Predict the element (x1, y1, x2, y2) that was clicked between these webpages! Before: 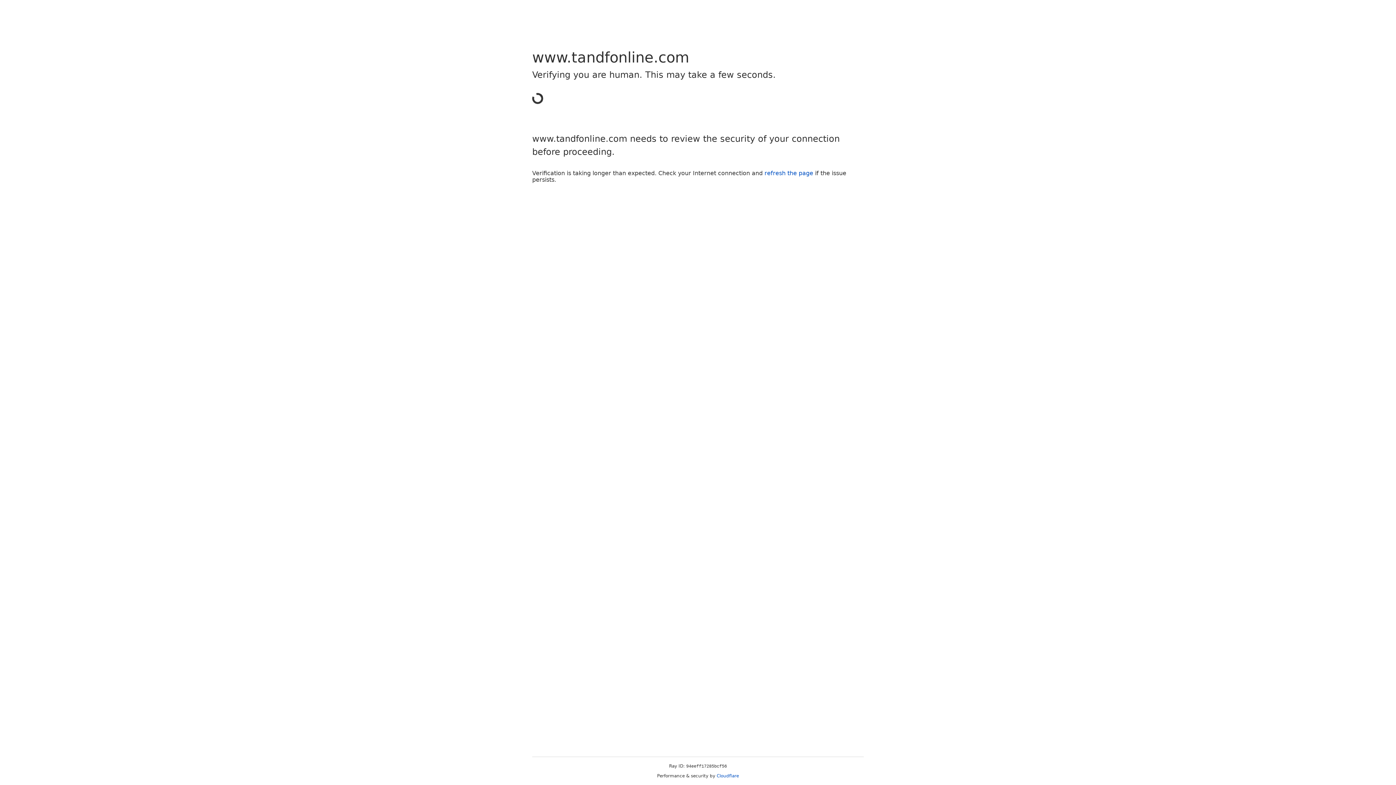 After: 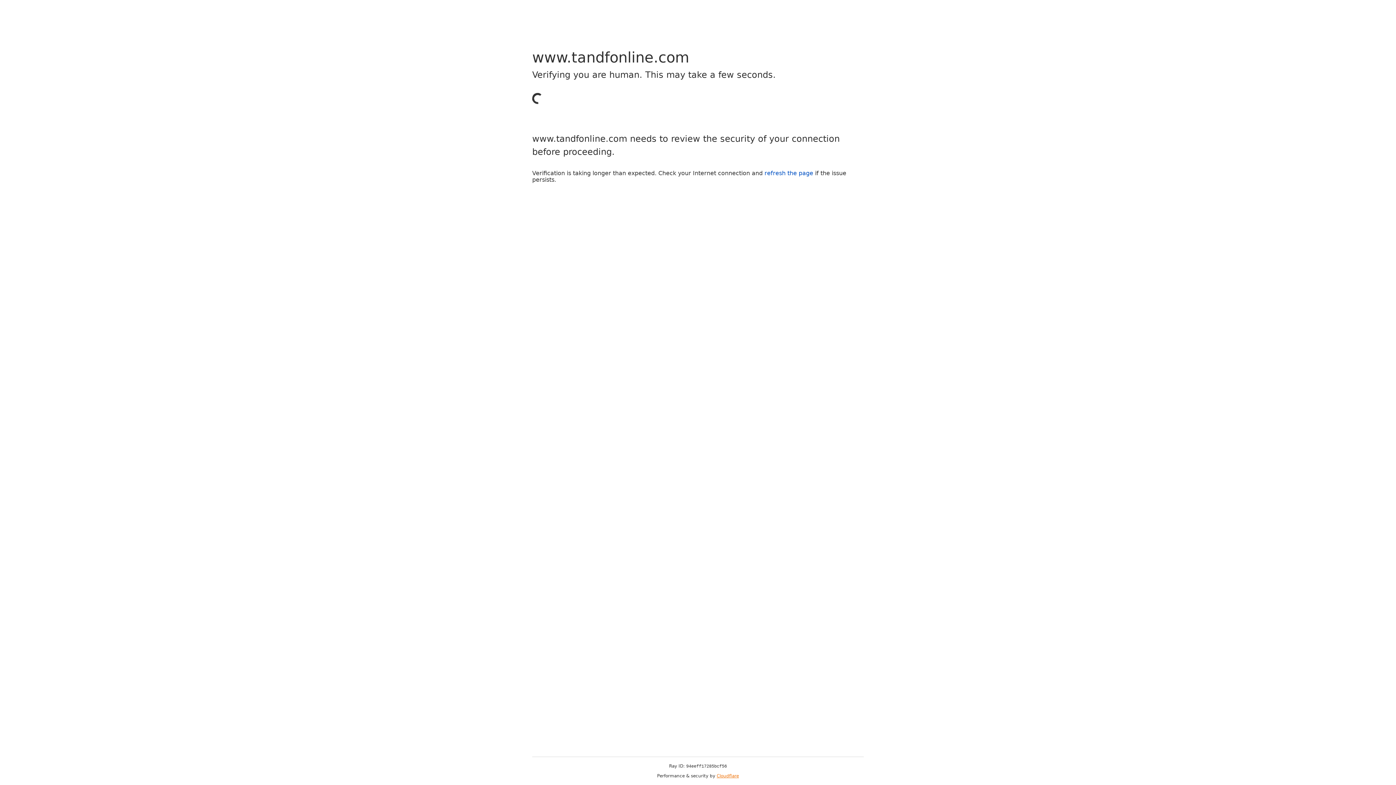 Action: bbox: (716, 773, 739, 778) label: Cloudflare